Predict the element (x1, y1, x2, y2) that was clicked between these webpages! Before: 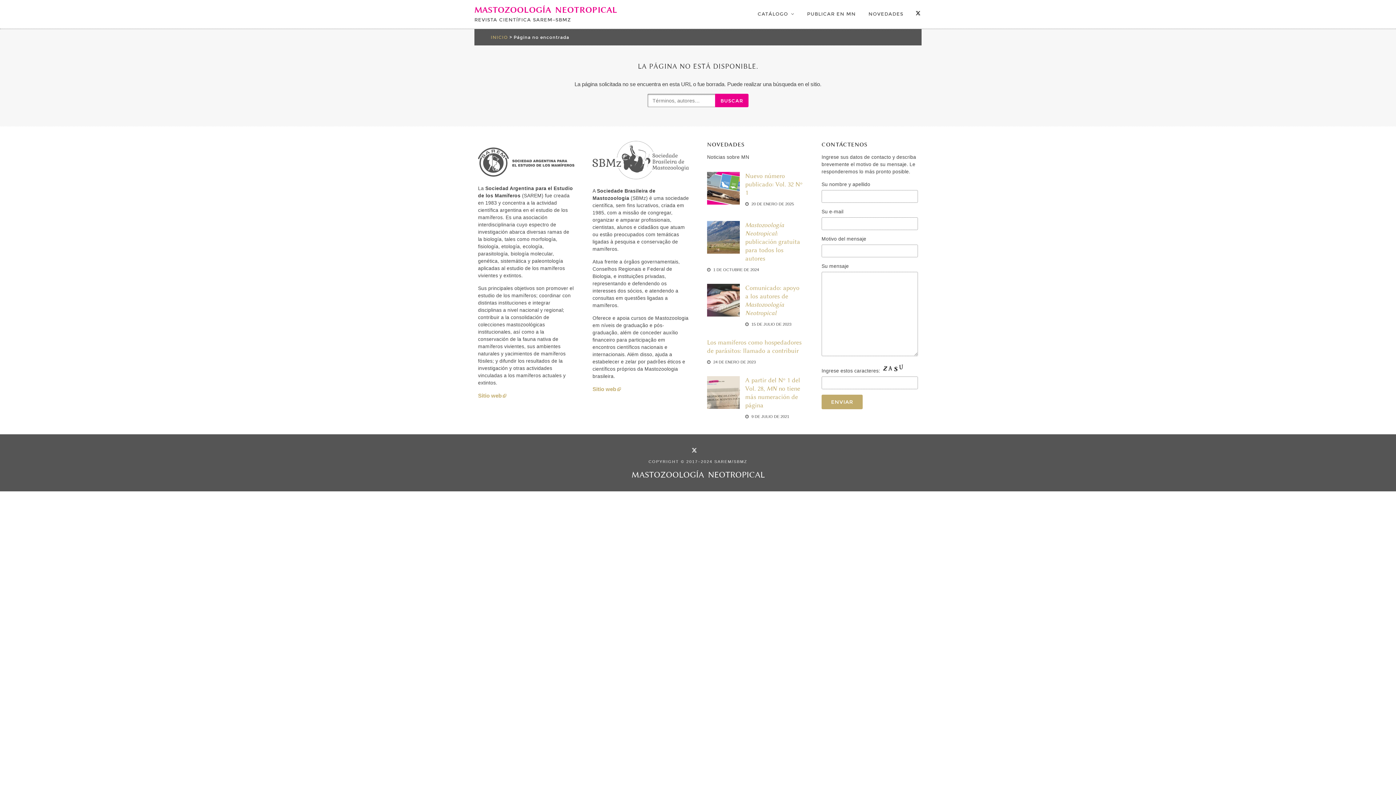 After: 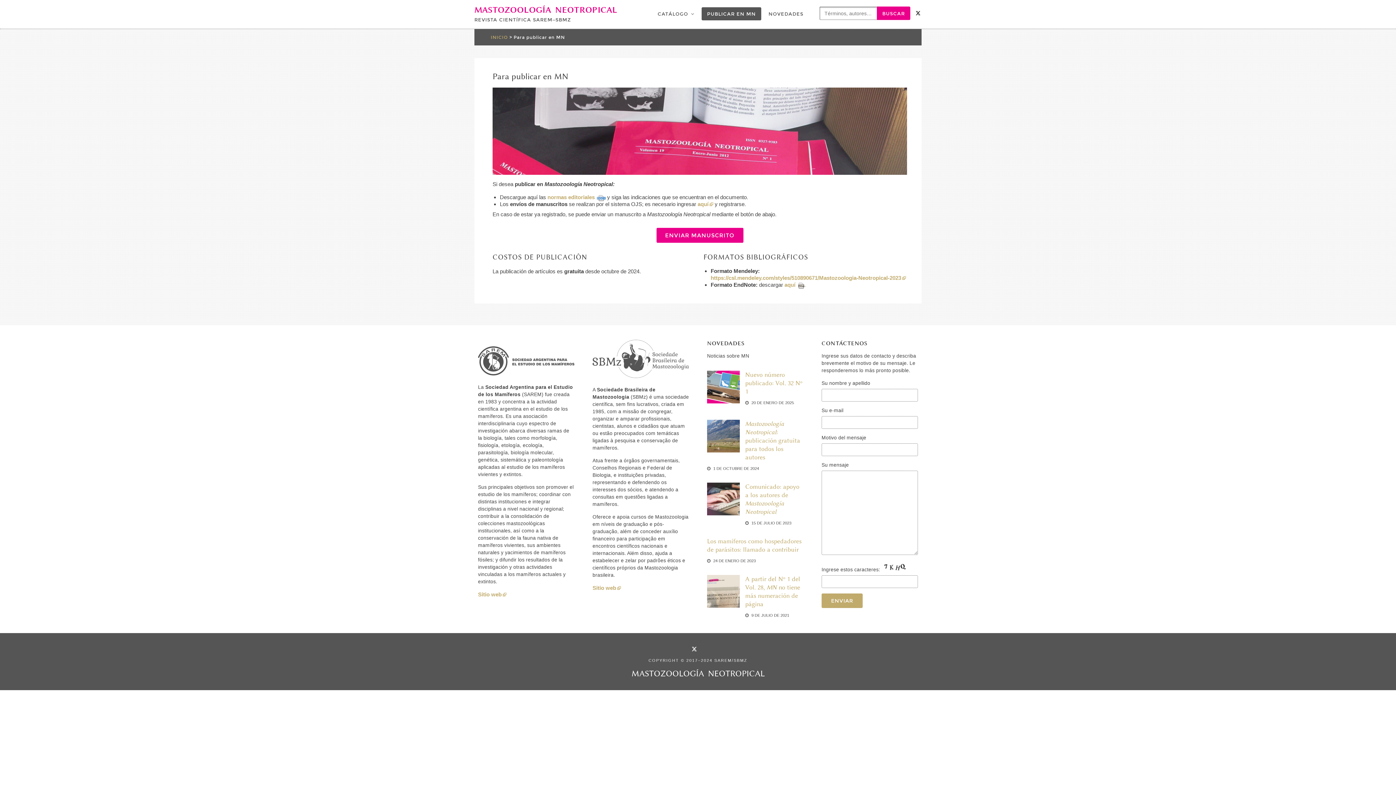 Action: label: PUBLICAR EN MN bbox: (801, 7, 861, 20)